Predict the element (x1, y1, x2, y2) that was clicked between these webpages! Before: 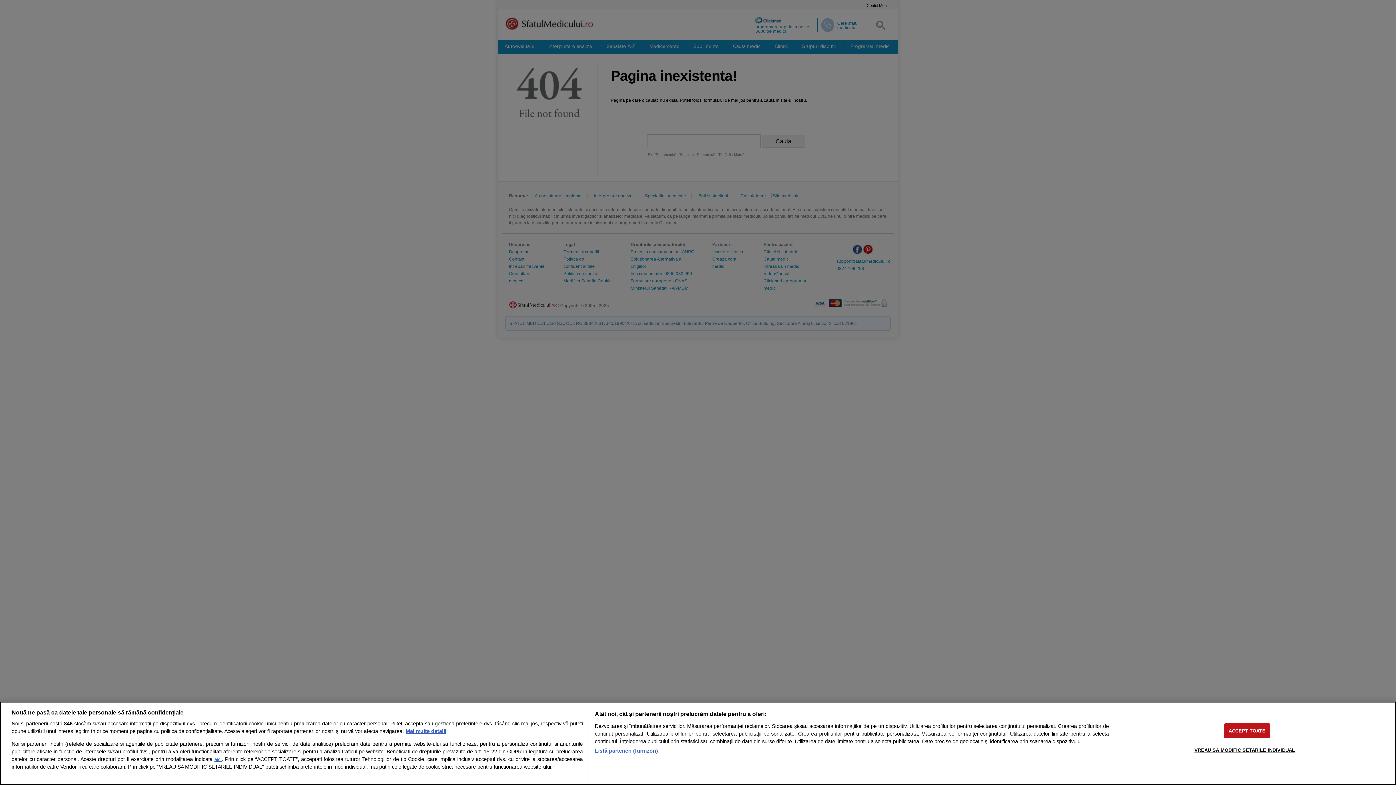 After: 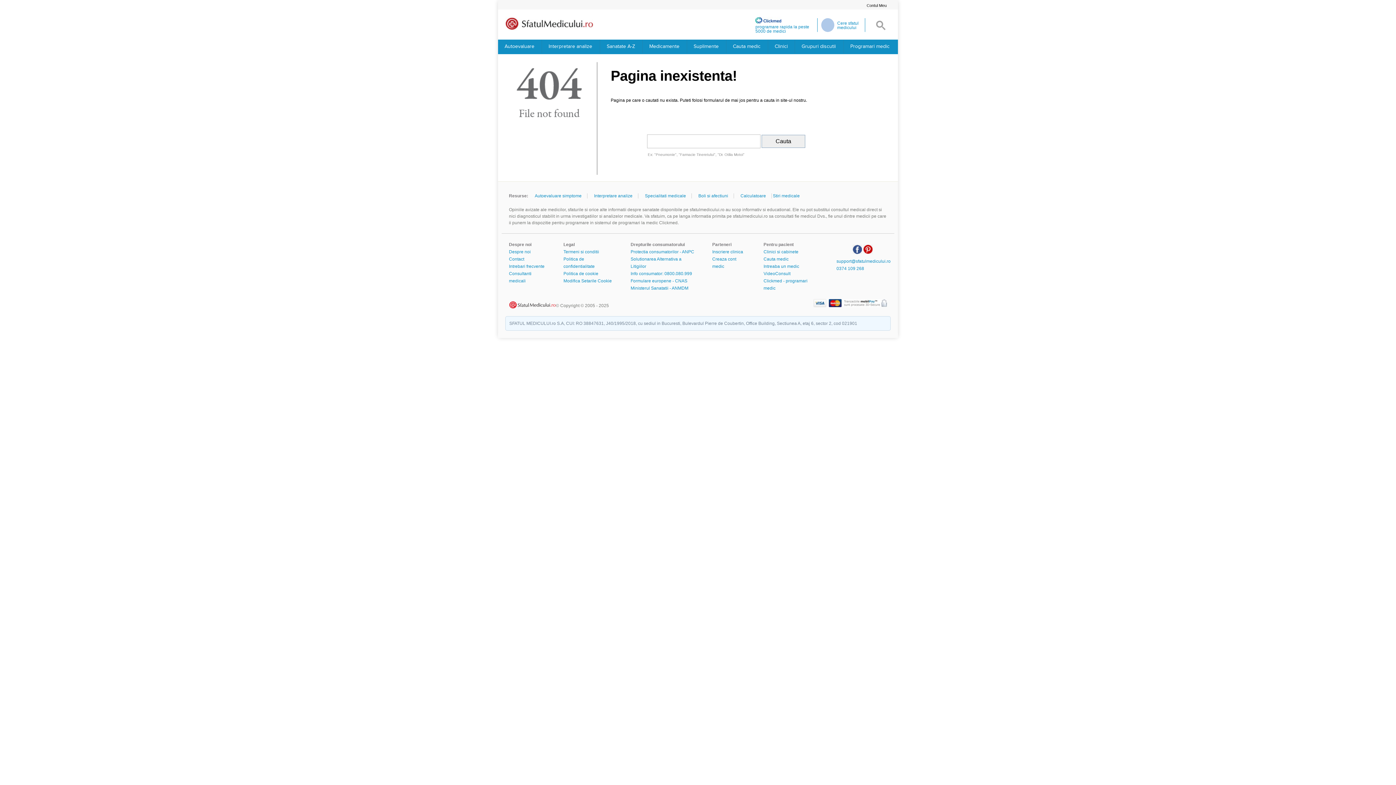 Action: bbox: (1224, 723, 1270, 738) label: ACCEPT TOATE